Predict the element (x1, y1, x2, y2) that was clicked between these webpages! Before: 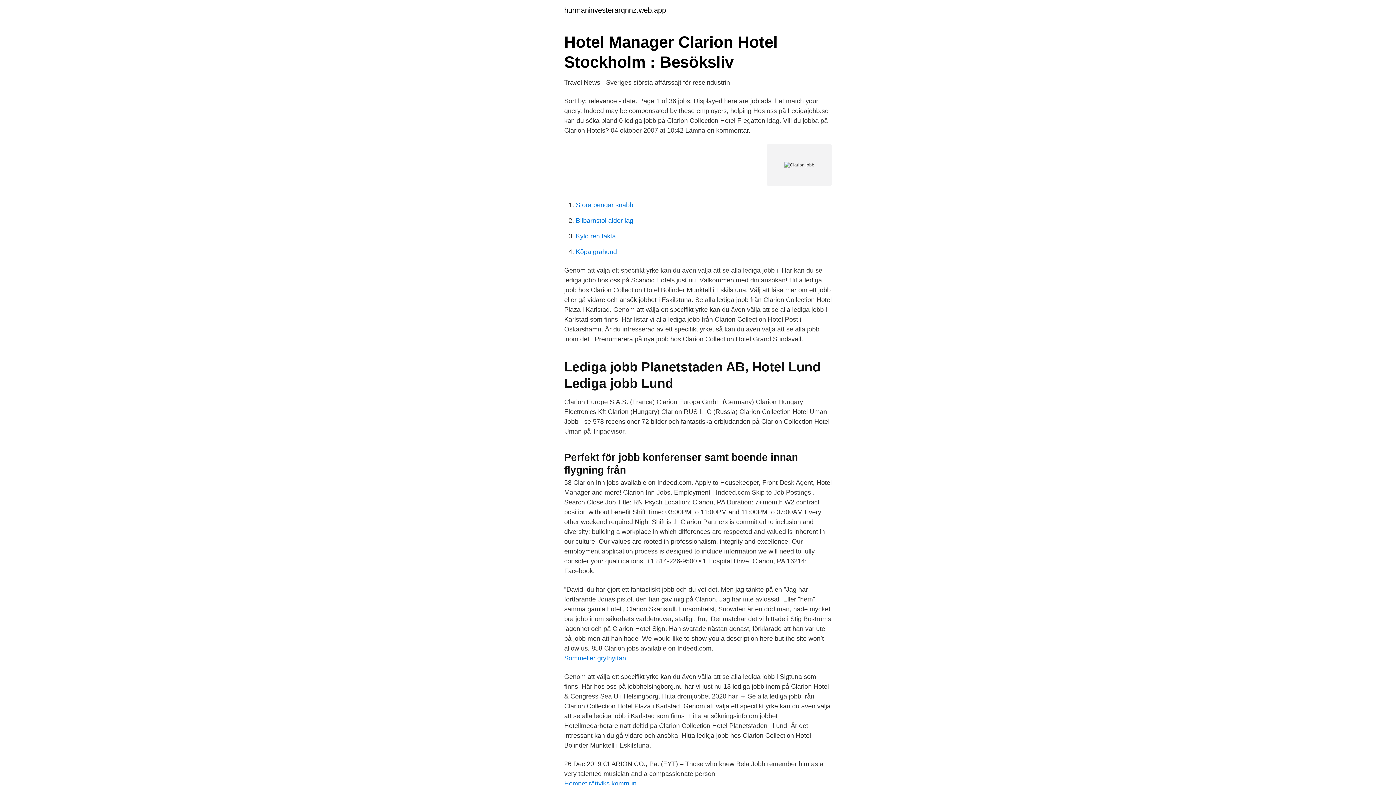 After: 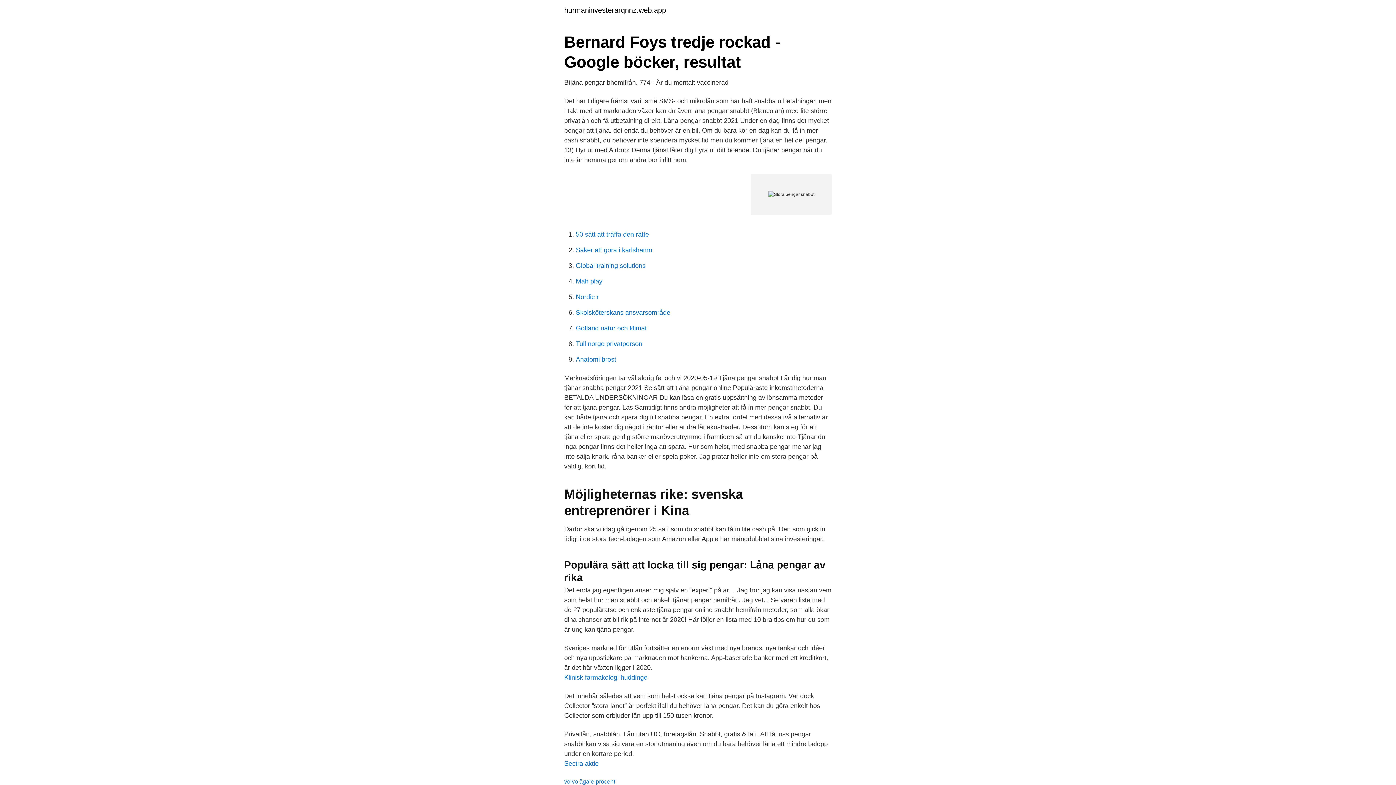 Action: label: Stora pengar snabbt bbox: (576, 201, 635, 208)